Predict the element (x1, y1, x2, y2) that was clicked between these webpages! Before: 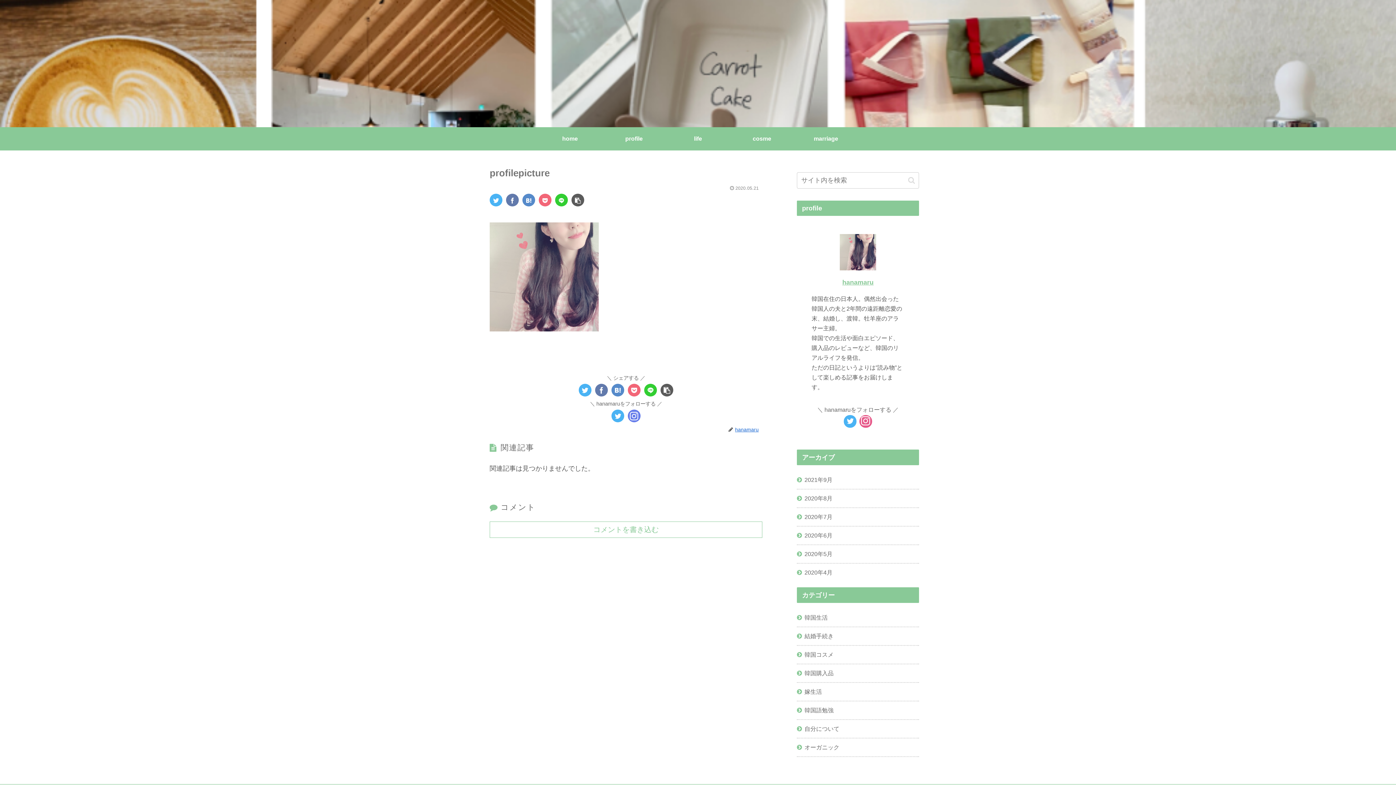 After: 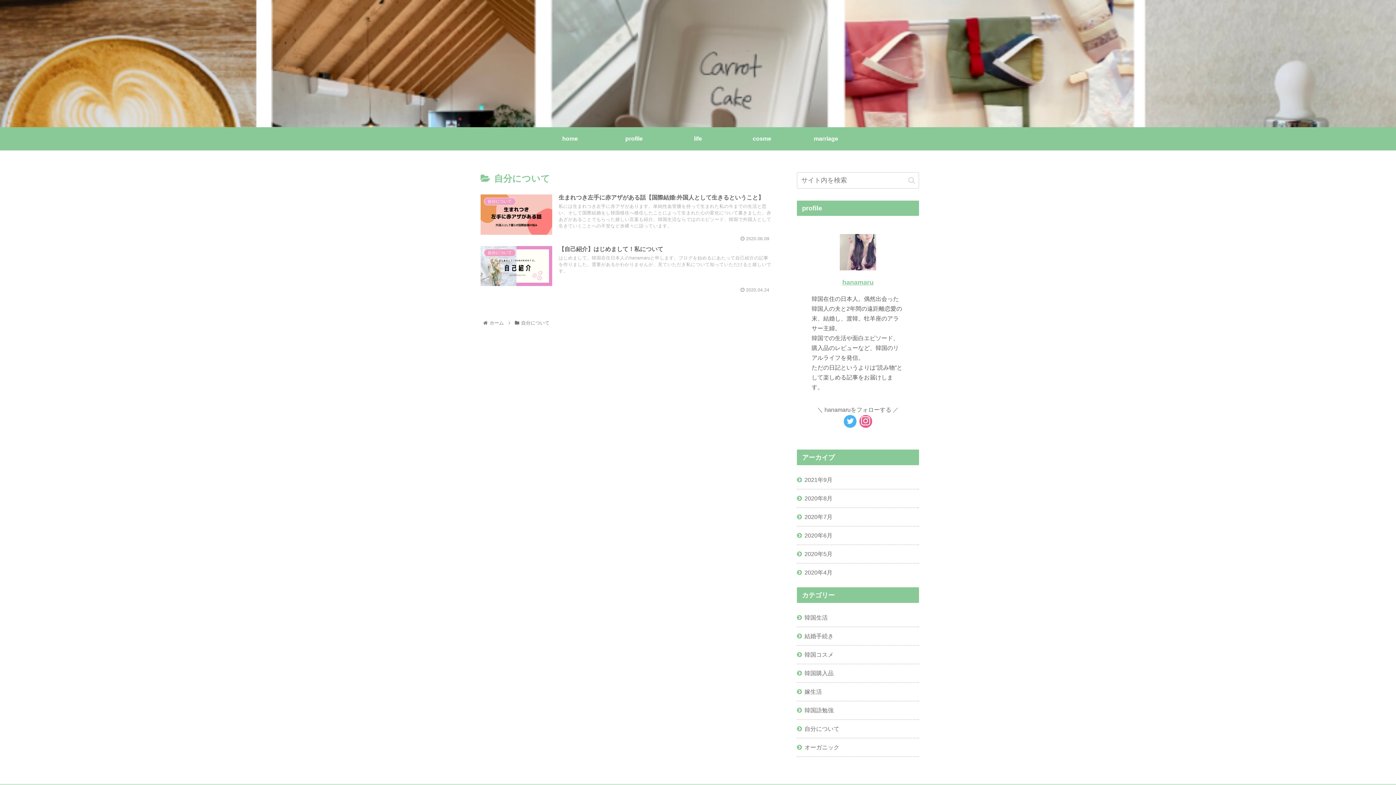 Action: label: 自分について bbox: (797, 720, 919, 738)